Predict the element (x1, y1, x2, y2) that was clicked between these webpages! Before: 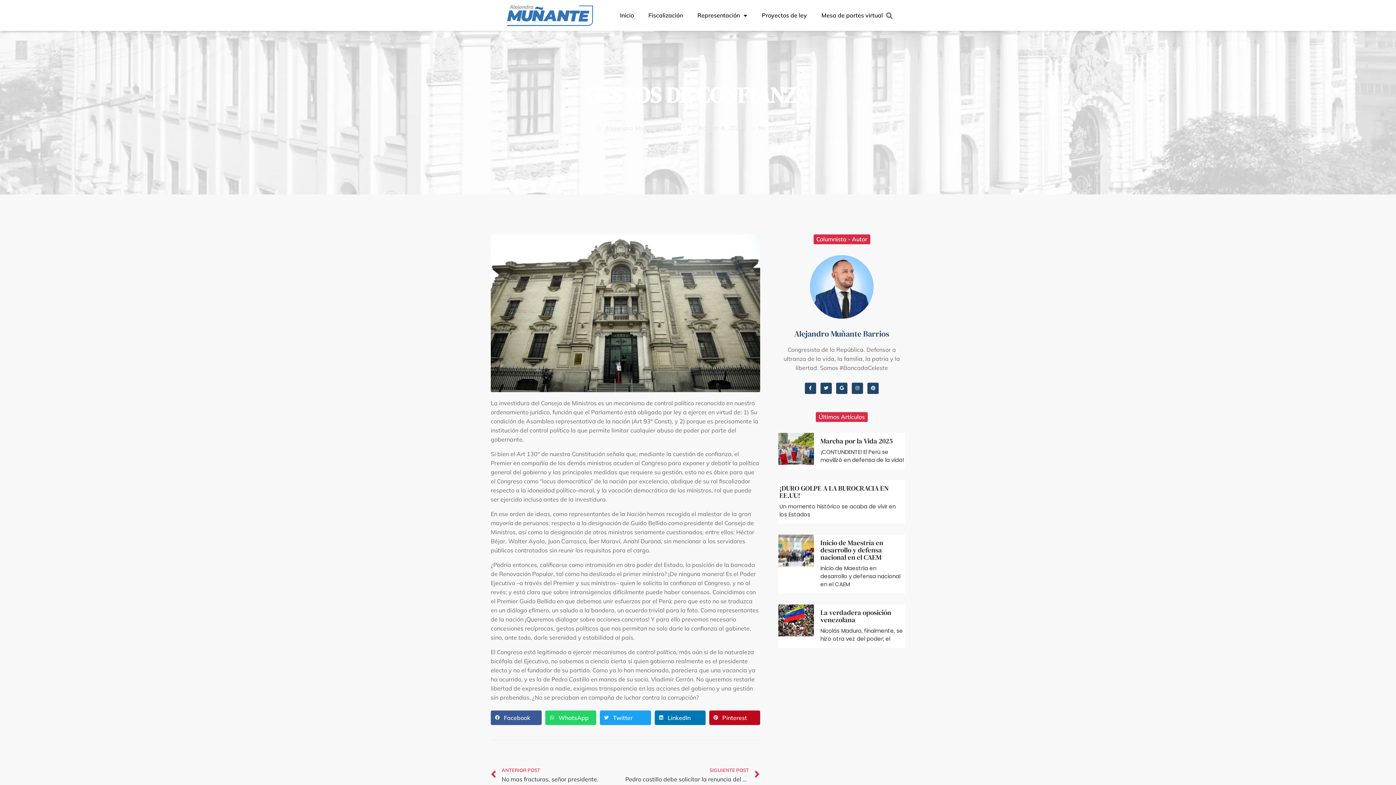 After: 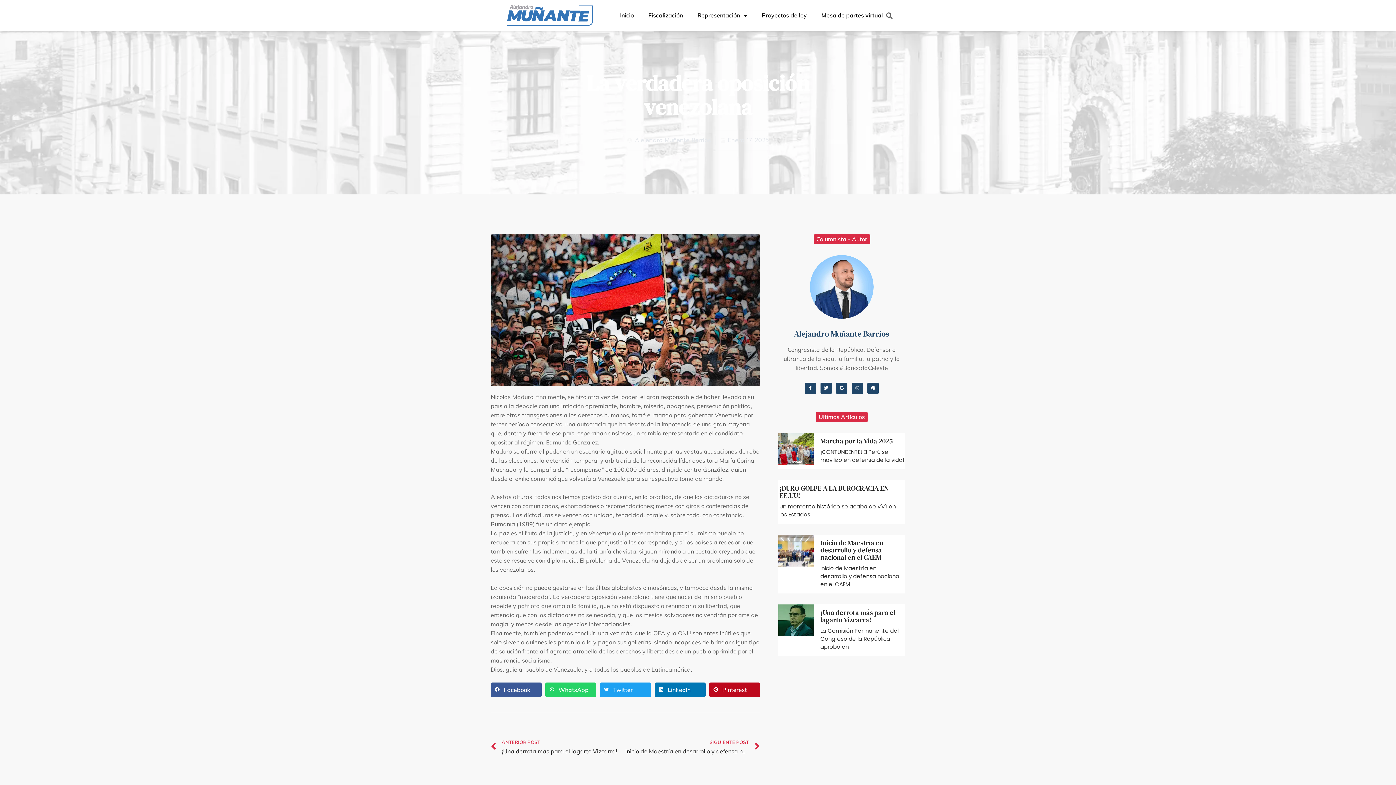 Action: bbox: (778, 604, 814, 648)